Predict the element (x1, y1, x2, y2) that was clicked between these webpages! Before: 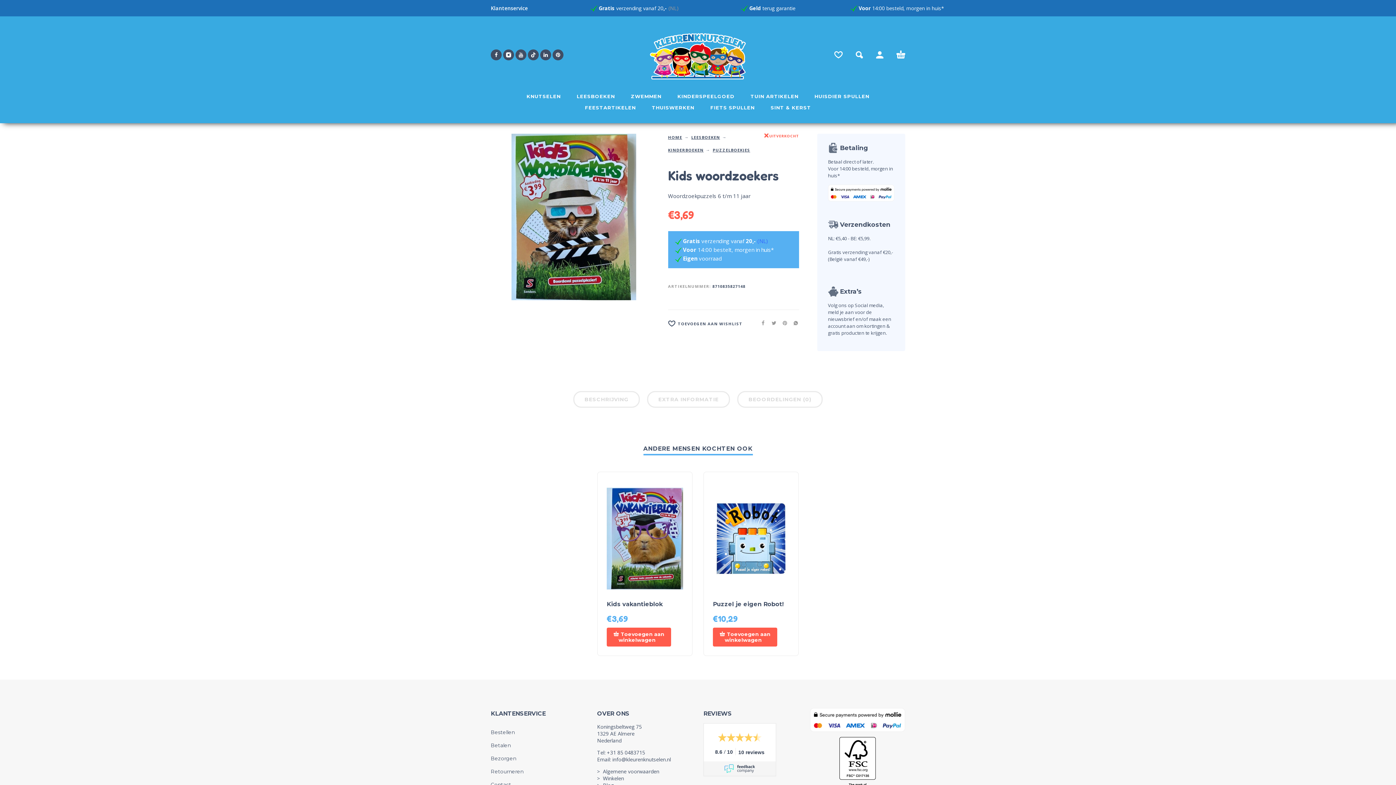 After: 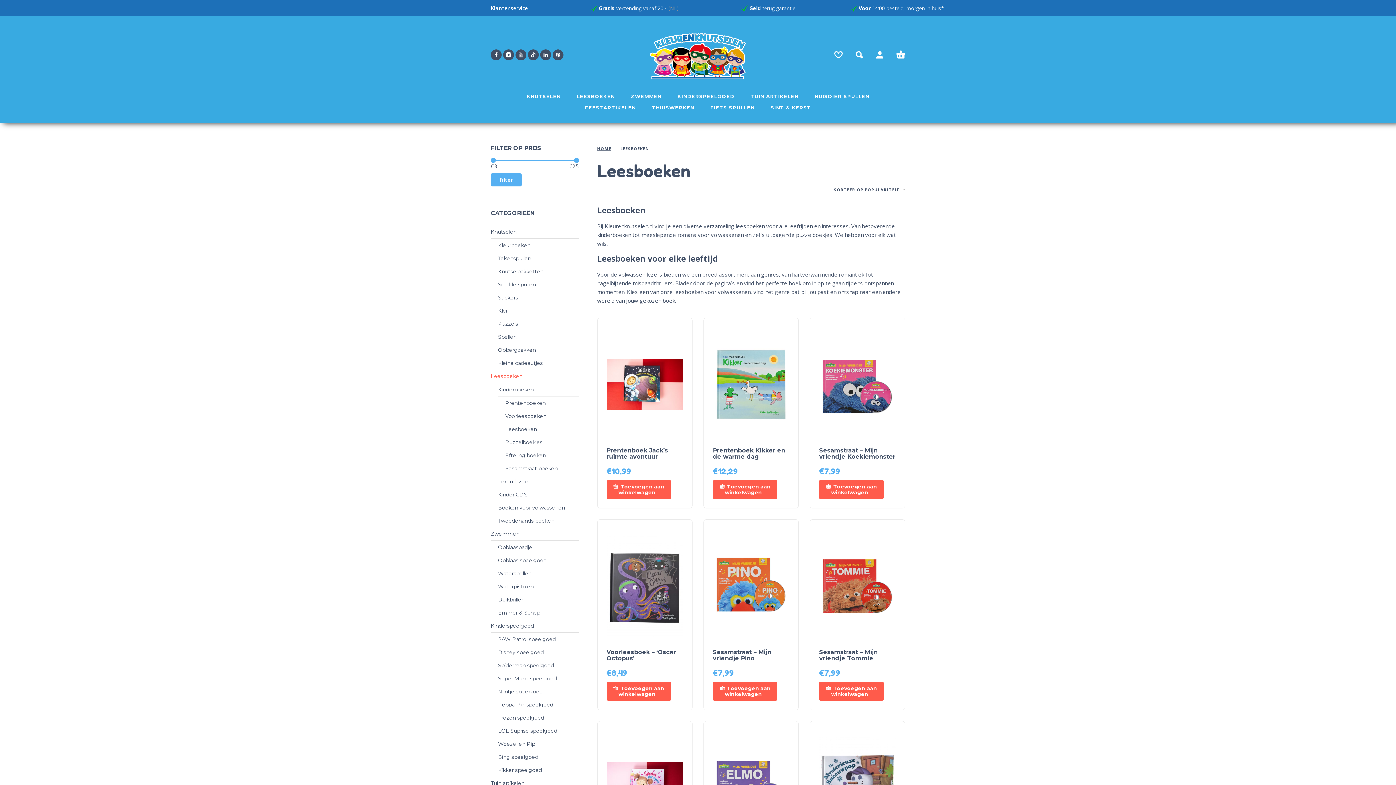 Action: bbox: (576, 93, 615, 104) label: LEESBOEKEN